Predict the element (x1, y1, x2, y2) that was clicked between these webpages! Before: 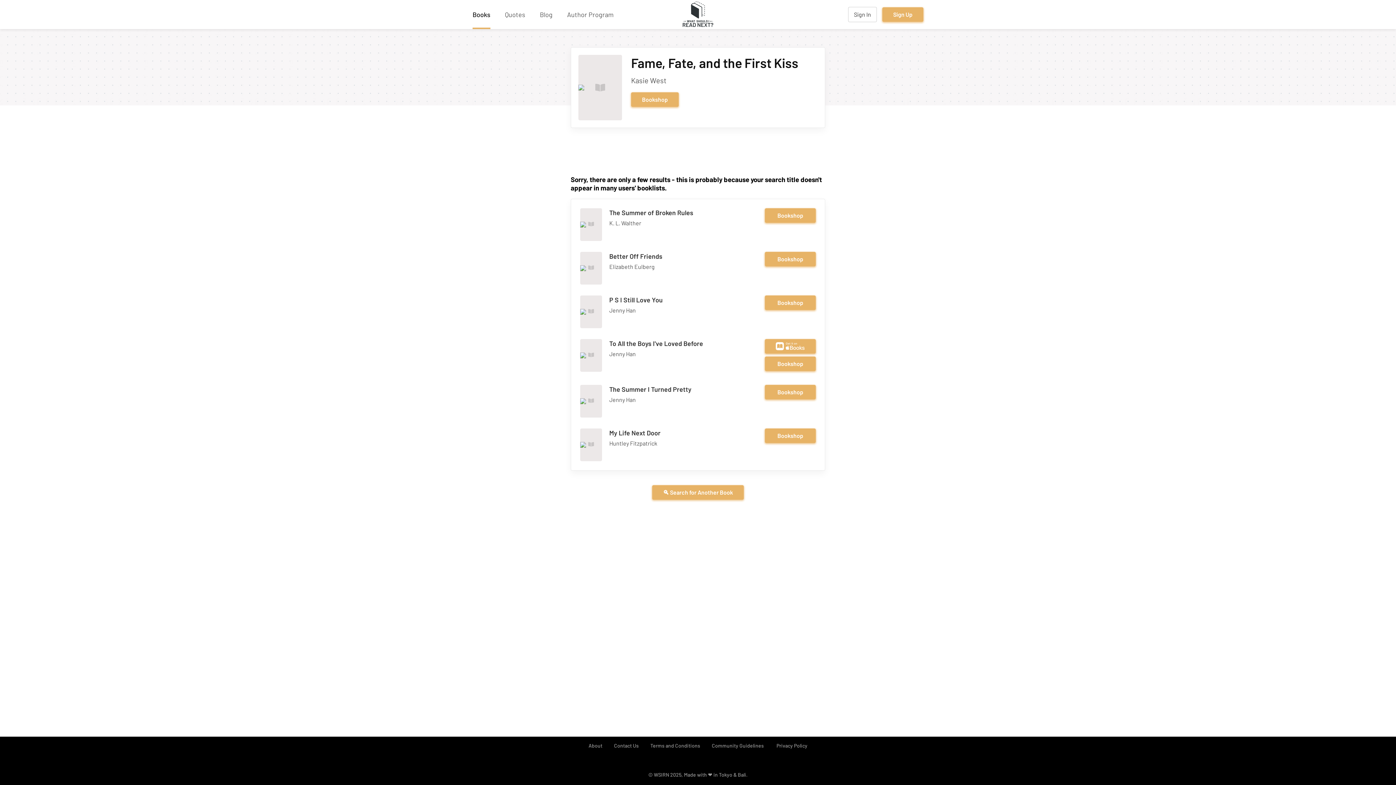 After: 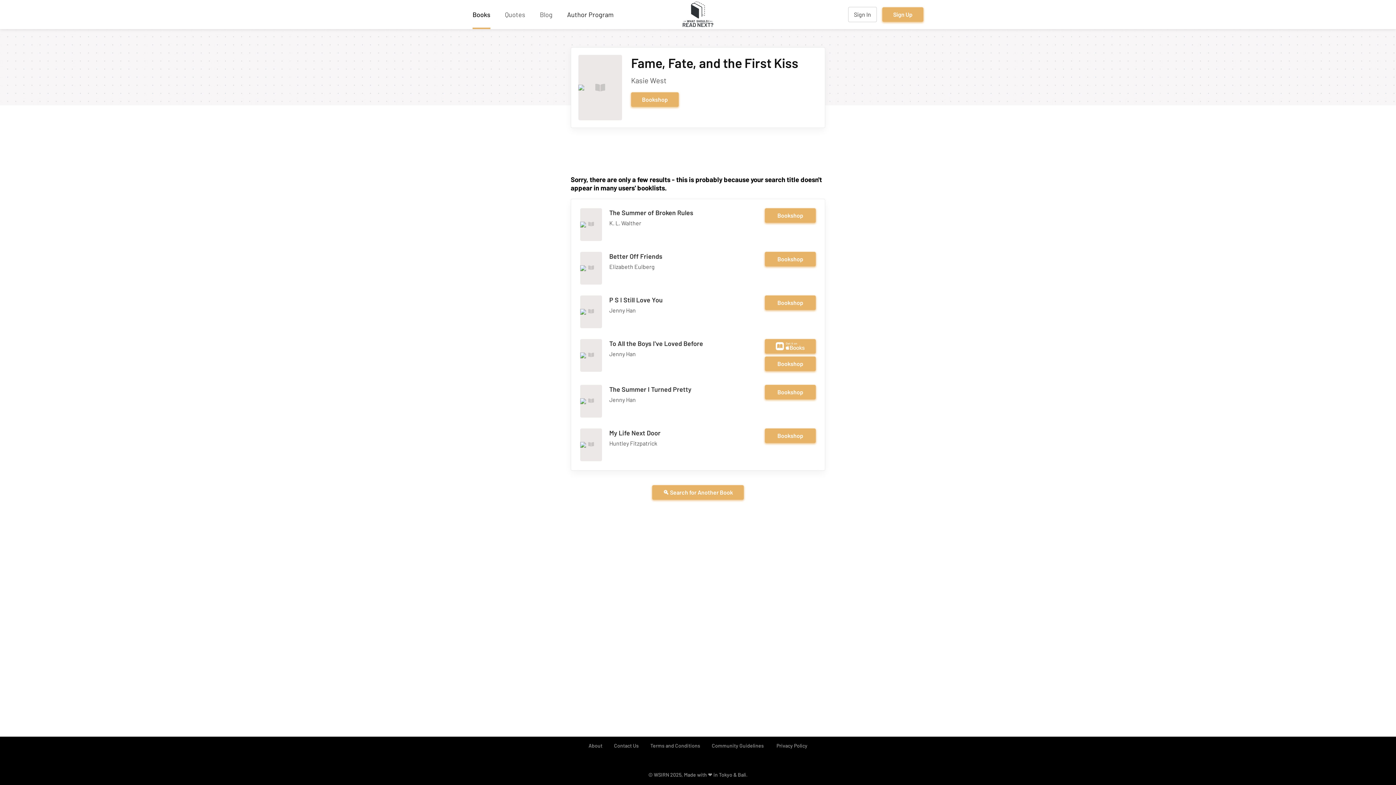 Action: bbox: (567, 10, 613, 18) label: Author Program